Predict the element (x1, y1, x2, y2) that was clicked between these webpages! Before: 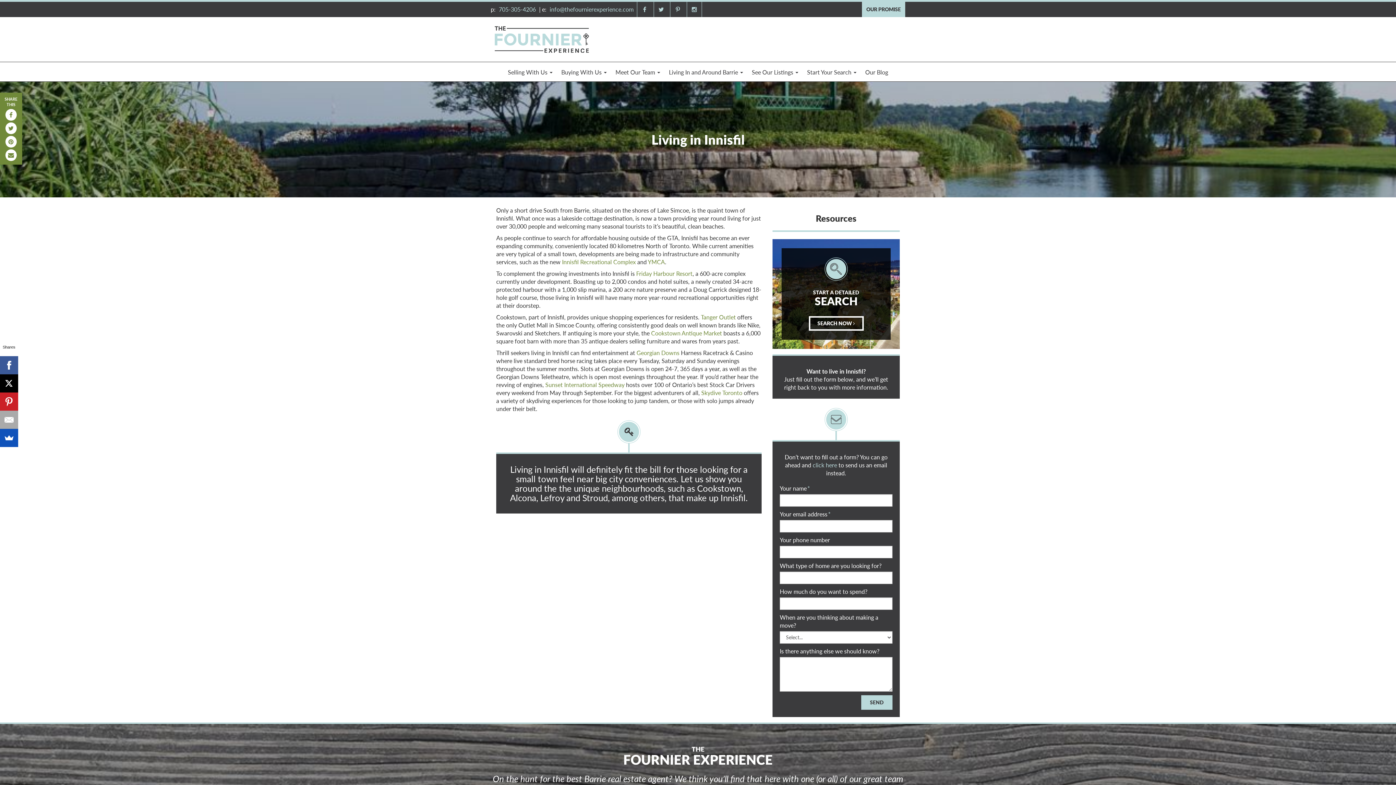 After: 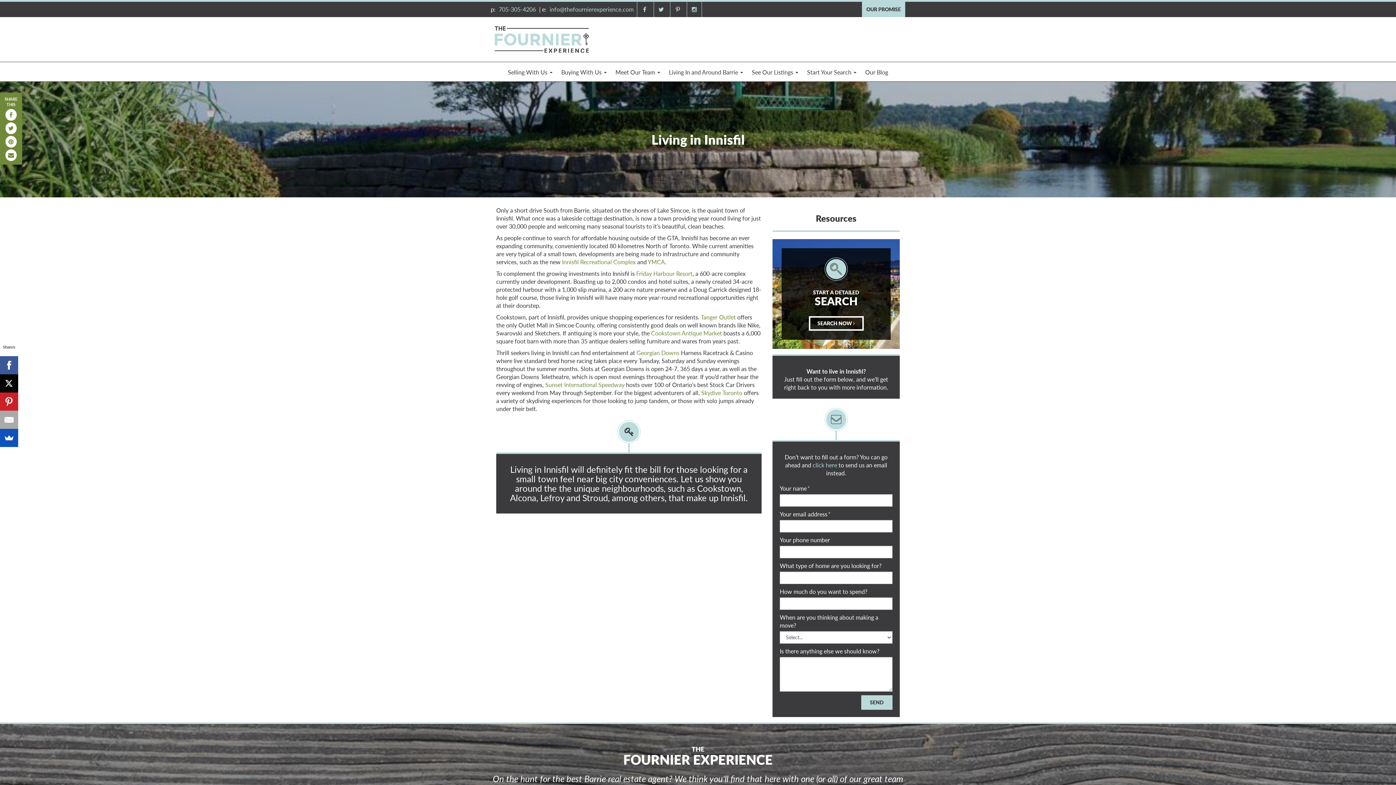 Action: bbox: (686, 1, 702, 17)